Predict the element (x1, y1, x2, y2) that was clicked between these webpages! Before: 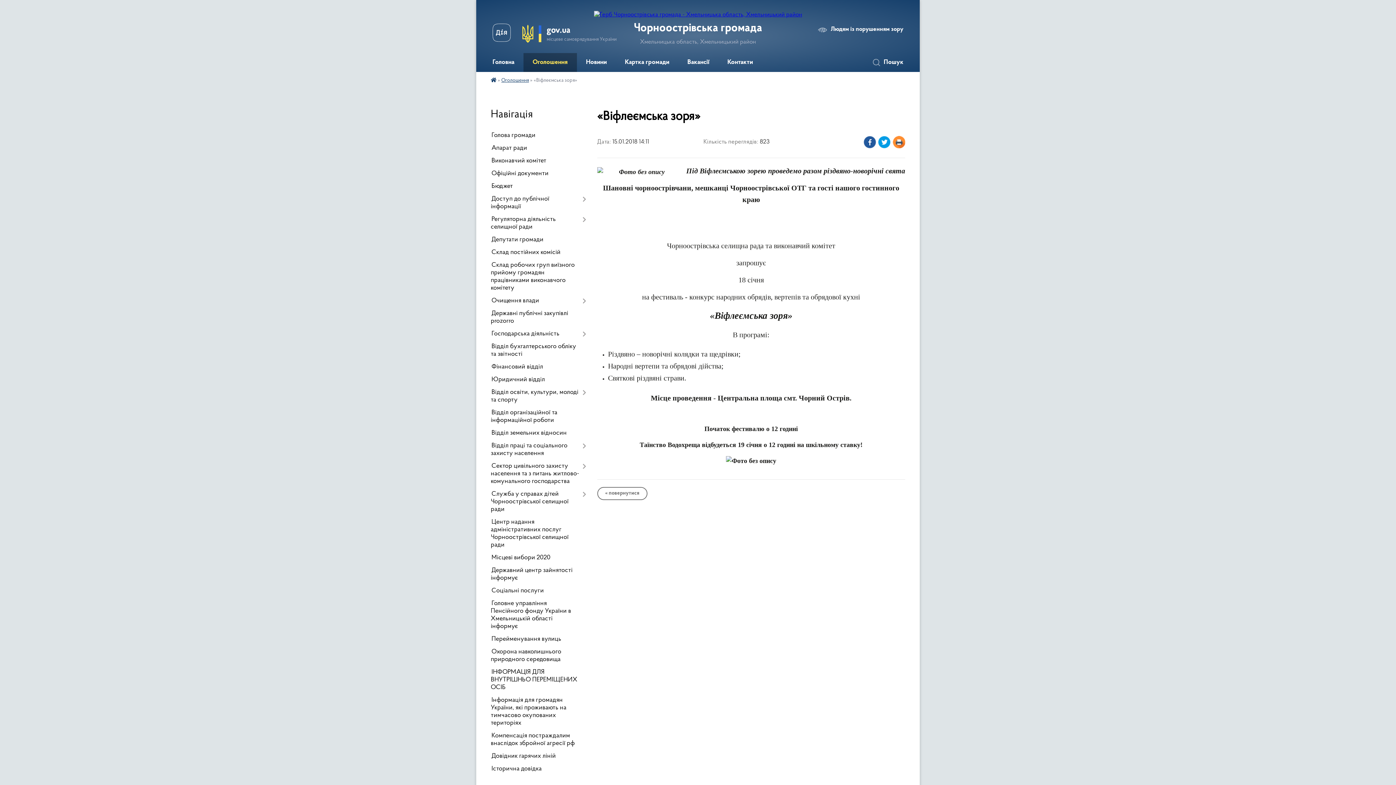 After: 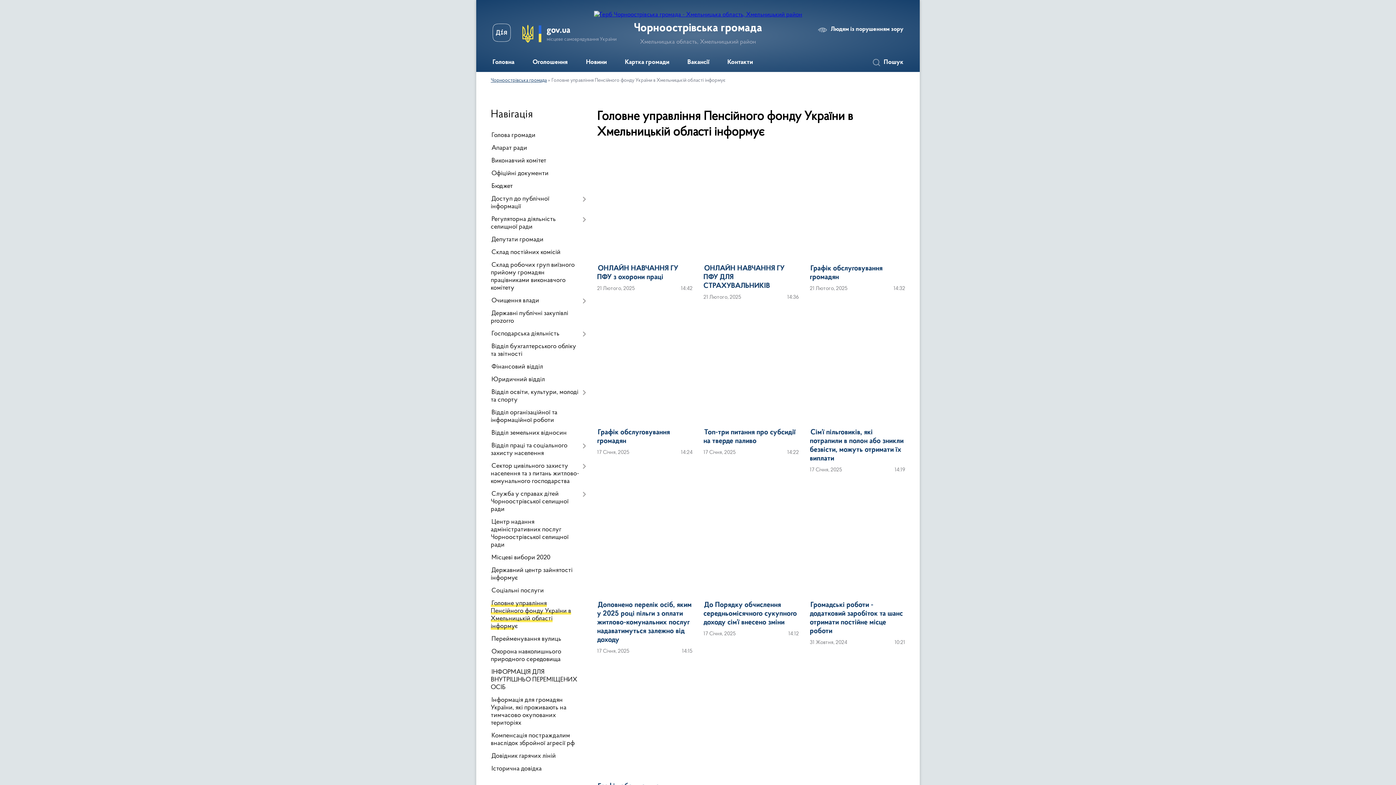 Action: bbox: (490, 597, 586, 633) label: Головне управління Пенсійного фонду України в Хмельницькій області інформує